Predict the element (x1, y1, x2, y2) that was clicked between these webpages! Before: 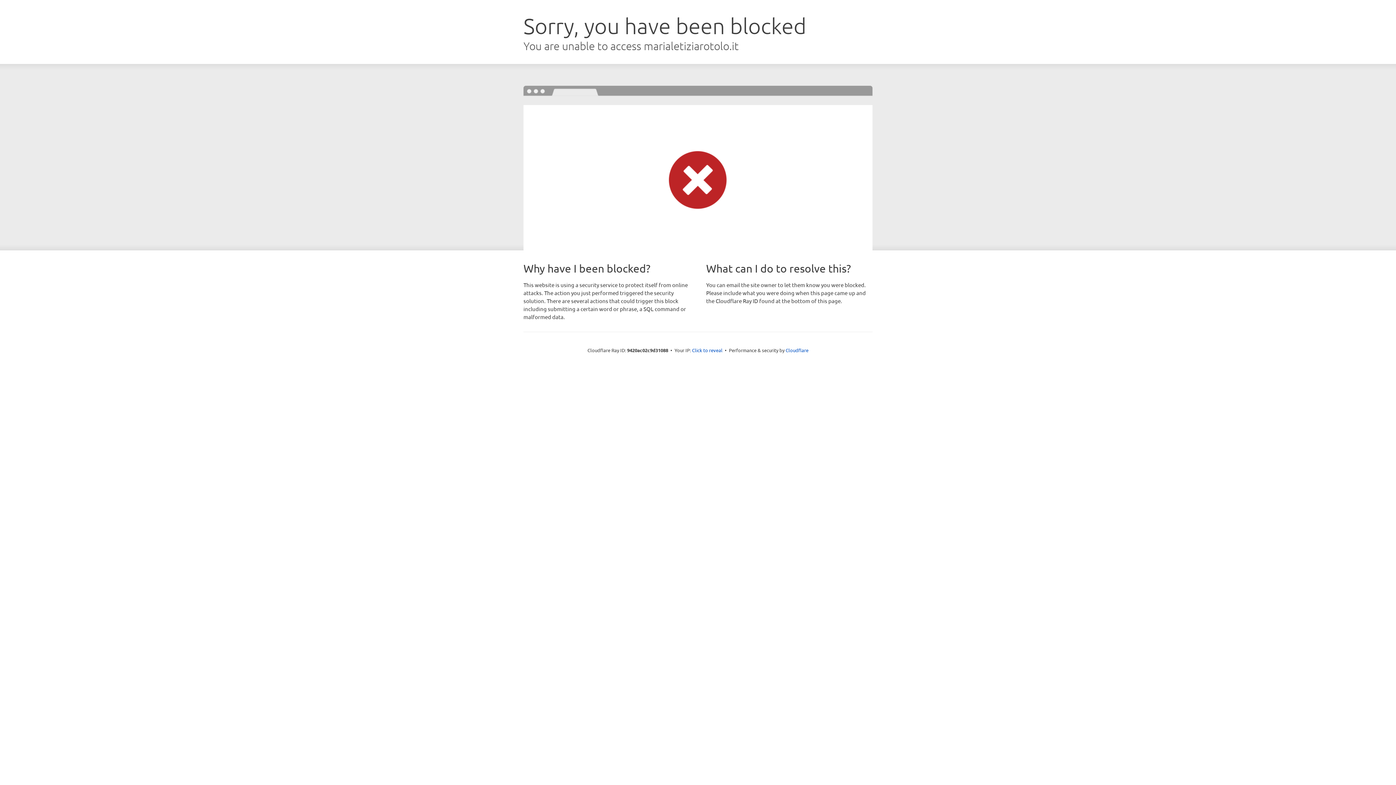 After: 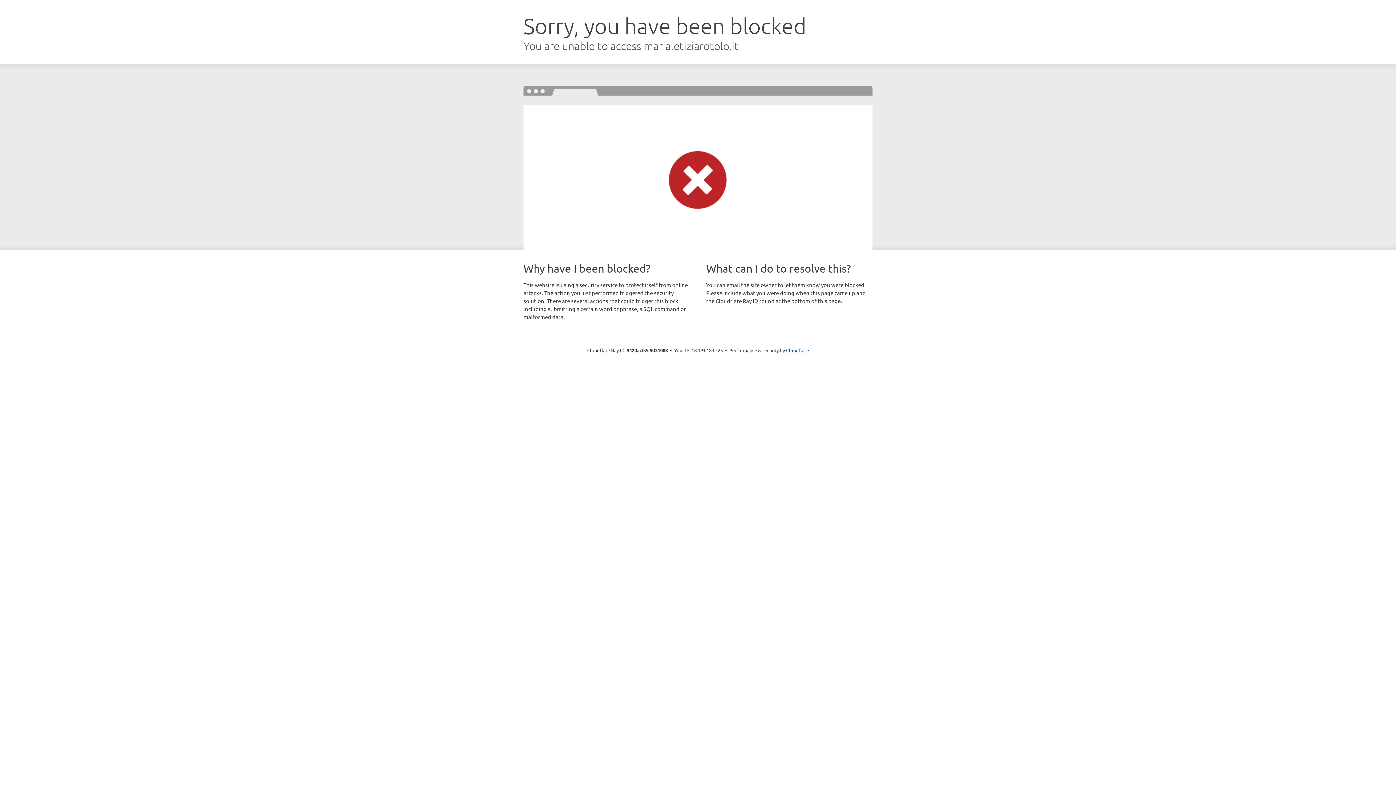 Action: bbox: (692, 346, 722, 353) label: Click to reveal